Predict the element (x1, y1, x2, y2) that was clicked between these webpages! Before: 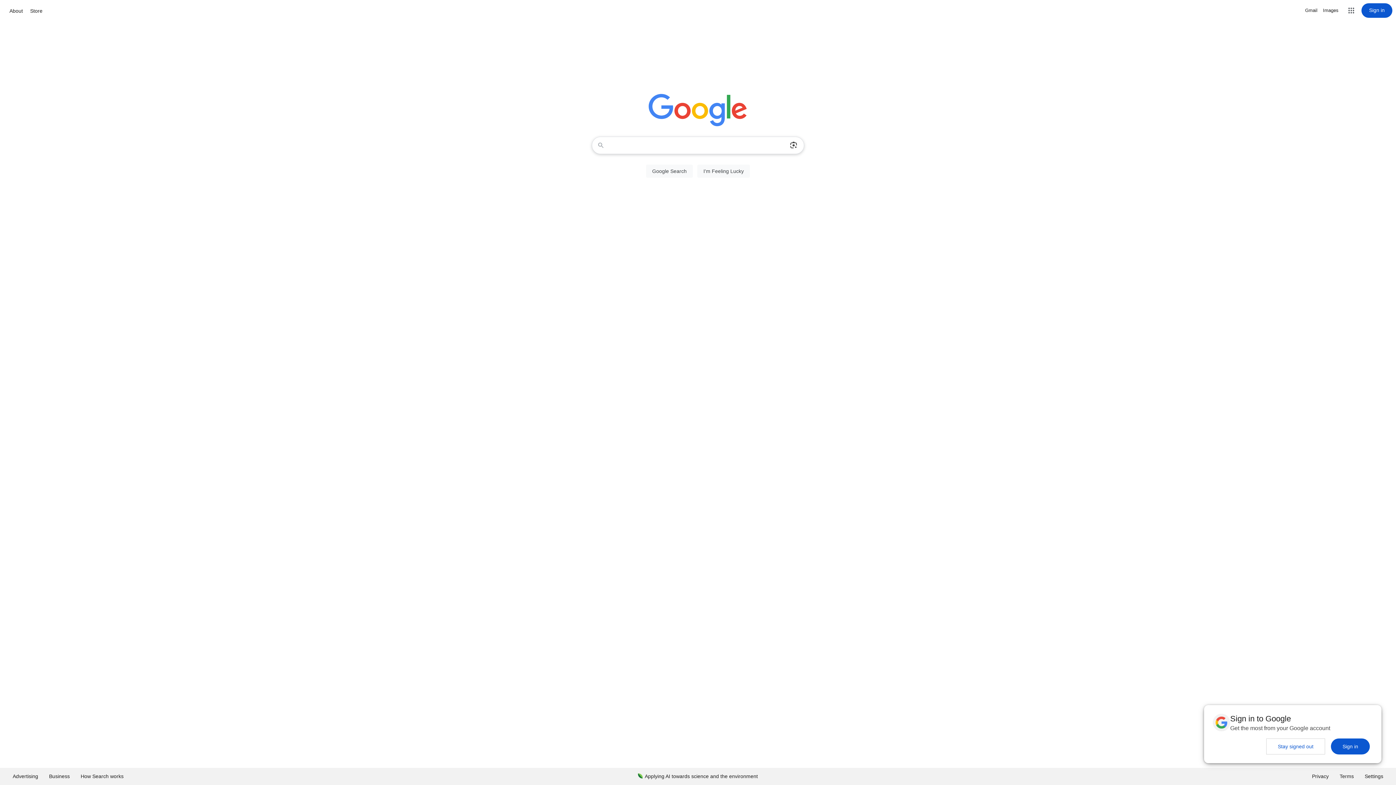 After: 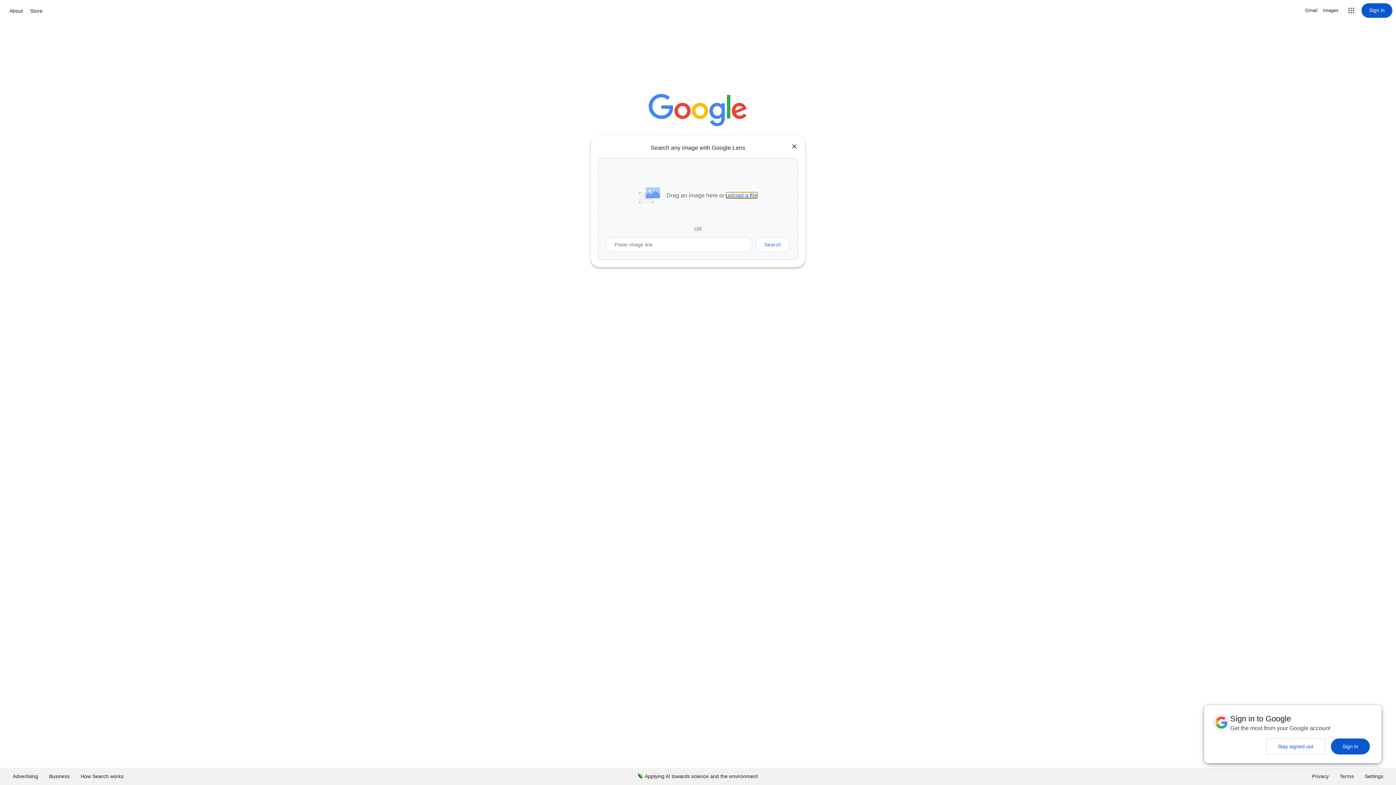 Action: bbox: (786, 137, 801, 153) label: Search by image